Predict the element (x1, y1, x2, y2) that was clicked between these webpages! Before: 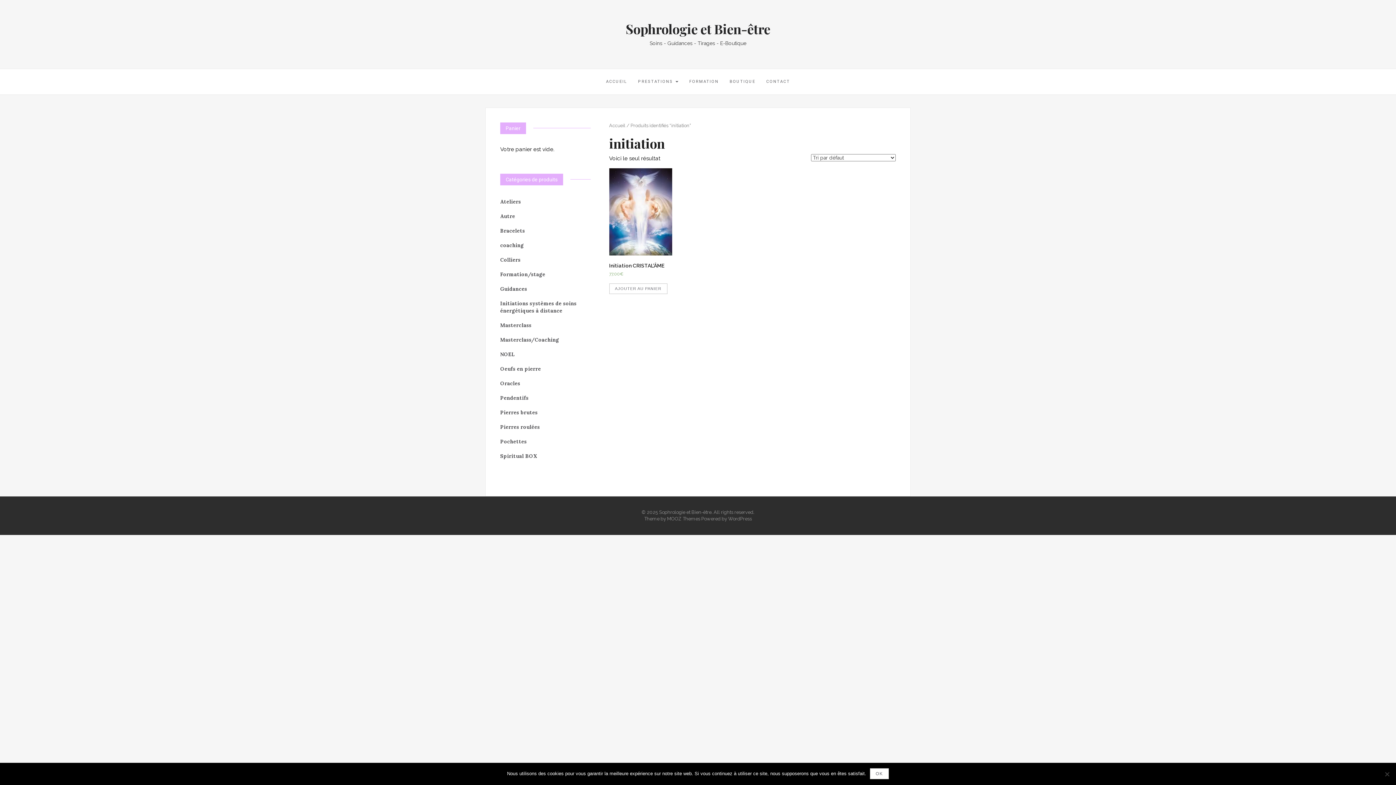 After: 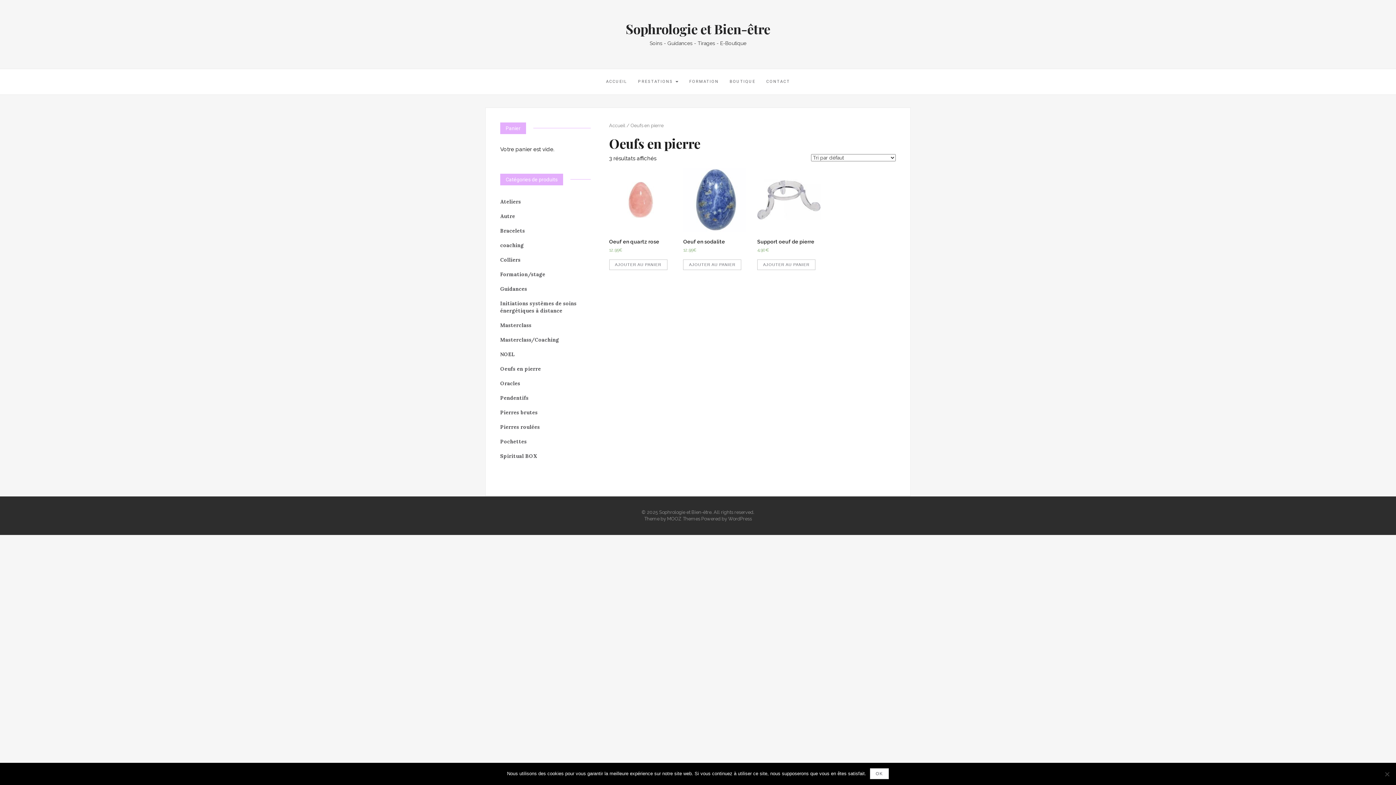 Action: label: Oeufs en pierre bbox: (500, 365, 541, 372)